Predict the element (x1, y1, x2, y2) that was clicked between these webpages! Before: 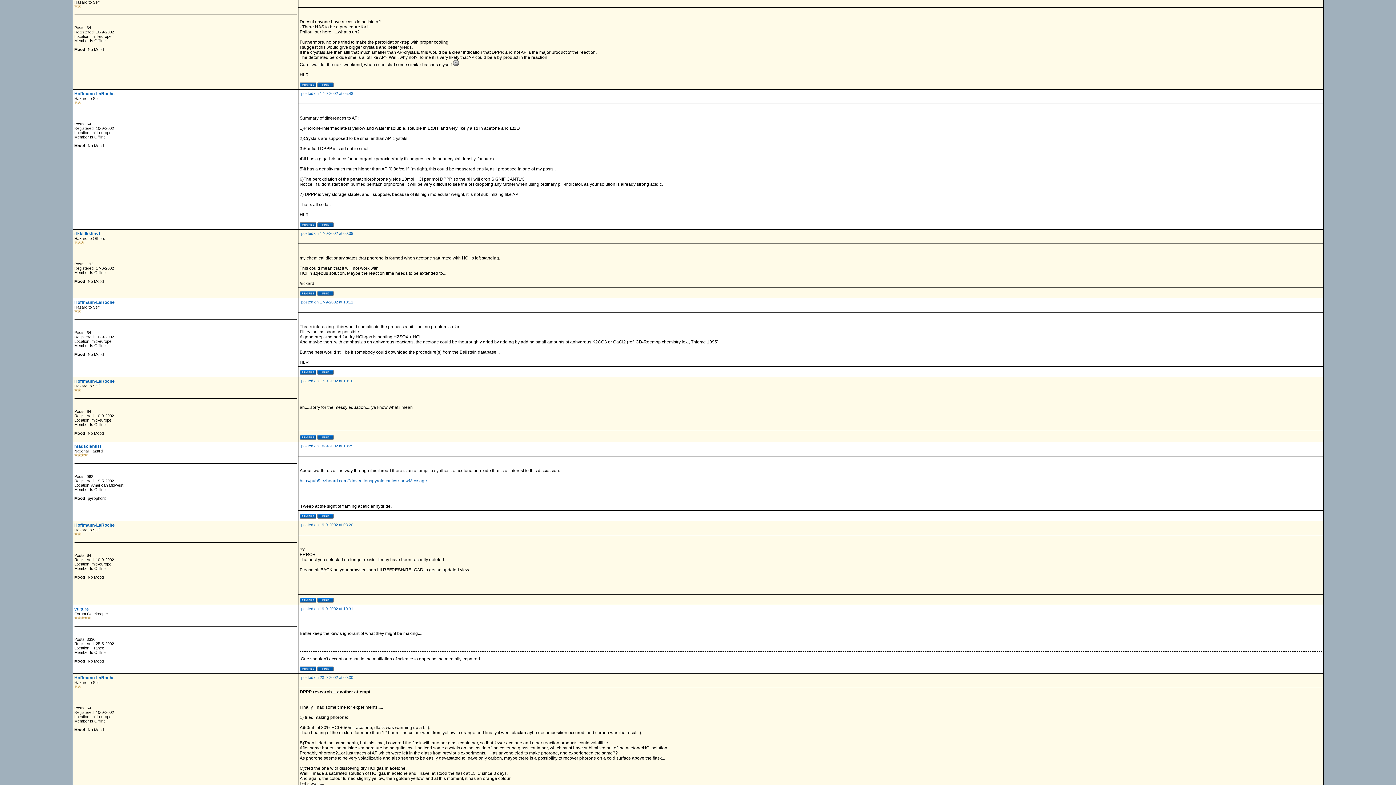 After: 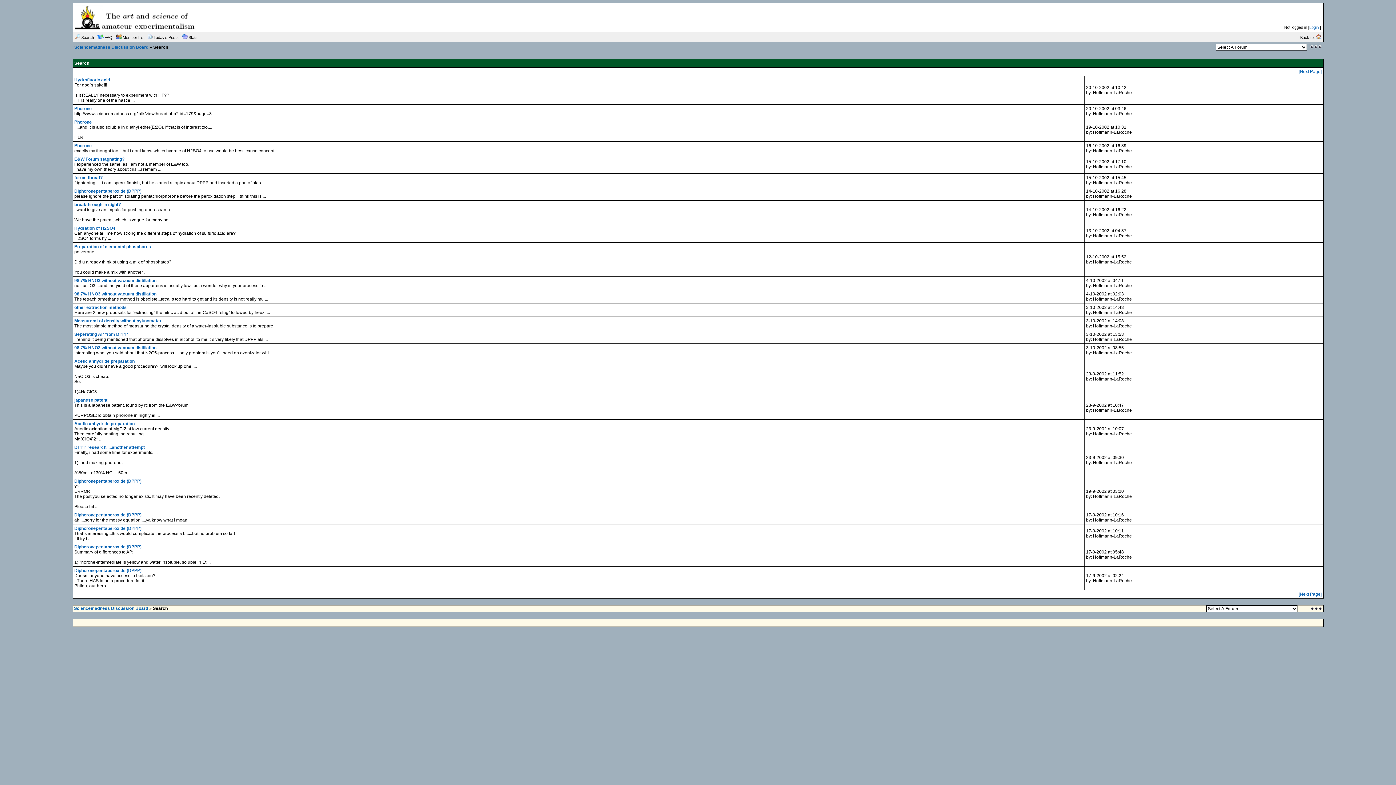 Action: bbox: (317, 83, 333, 88)